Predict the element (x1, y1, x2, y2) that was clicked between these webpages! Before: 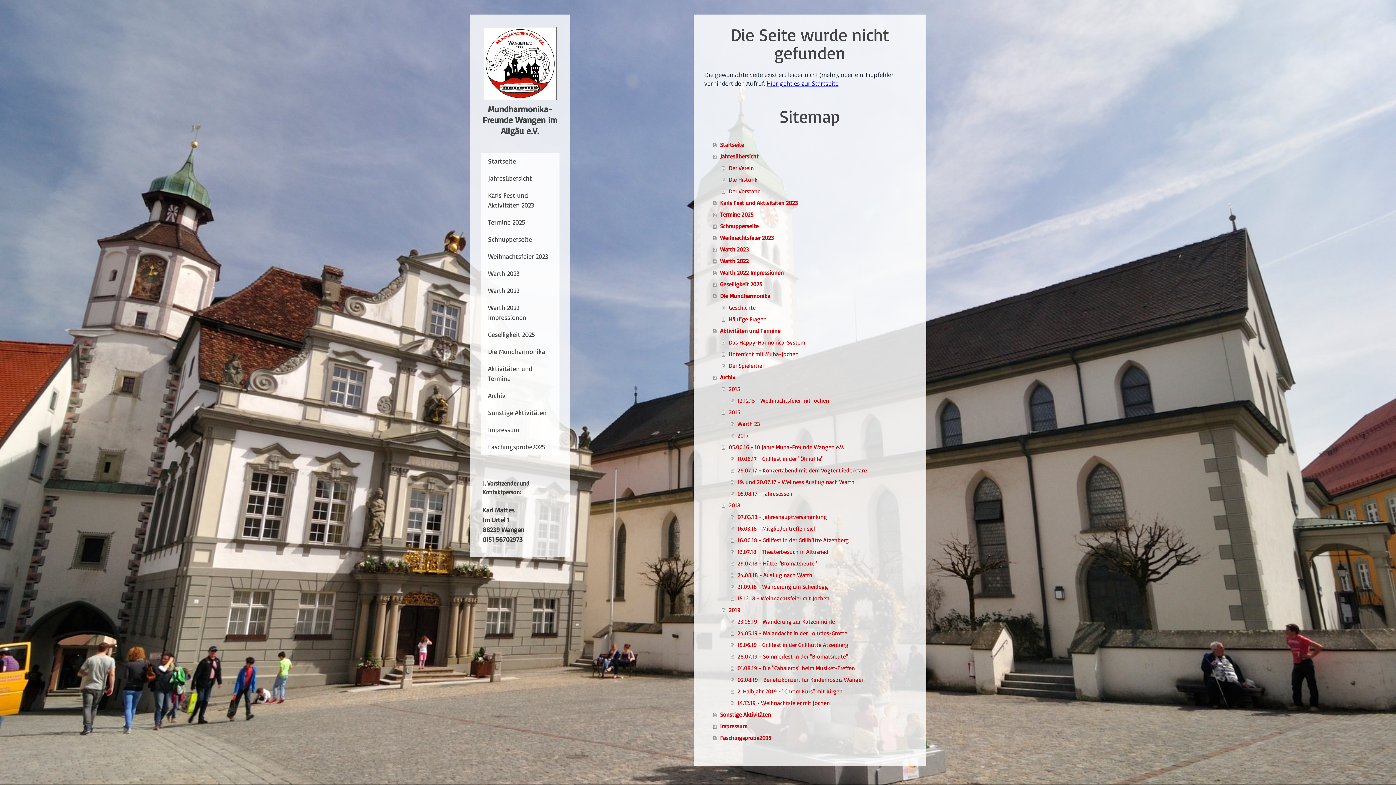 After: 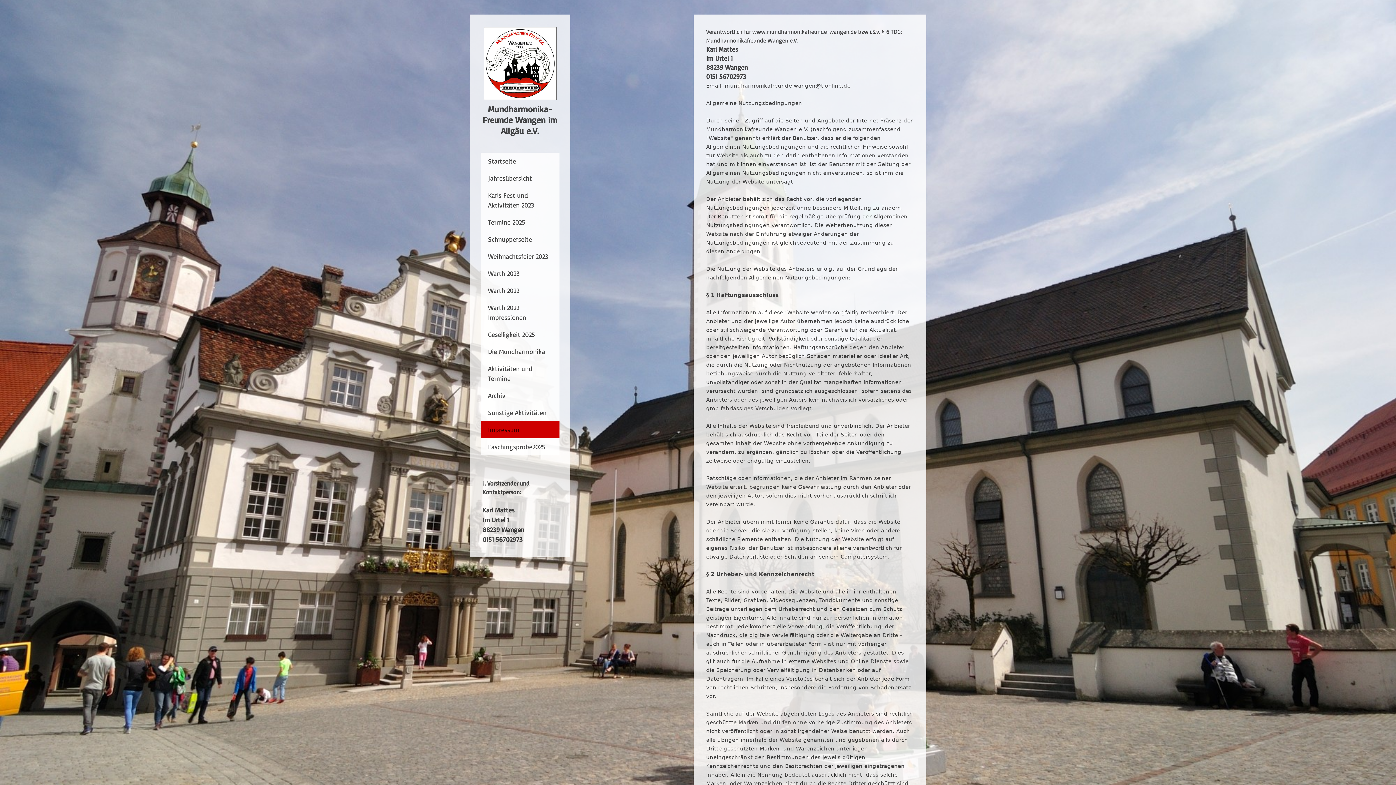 Action: label: Impressum bbox: (713, 720, 915, 732)